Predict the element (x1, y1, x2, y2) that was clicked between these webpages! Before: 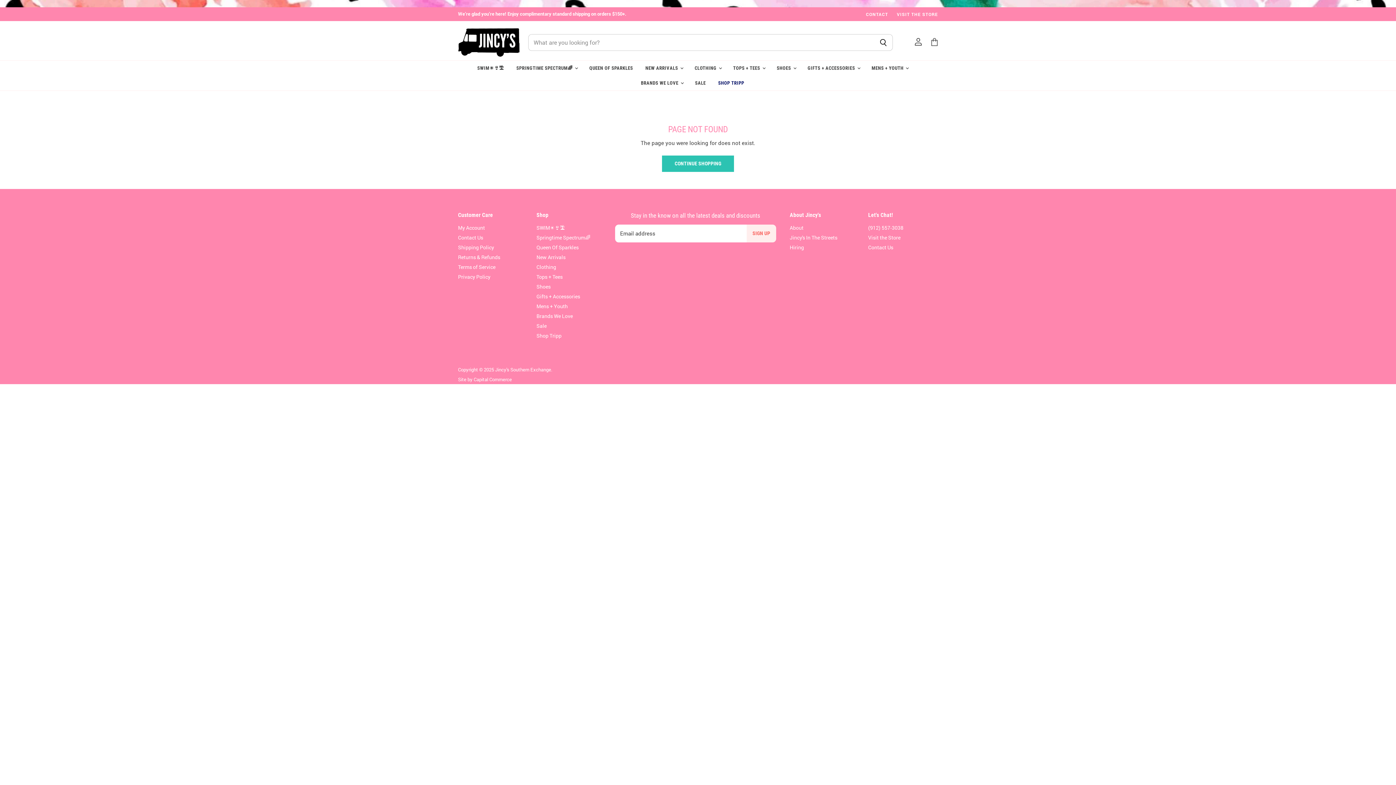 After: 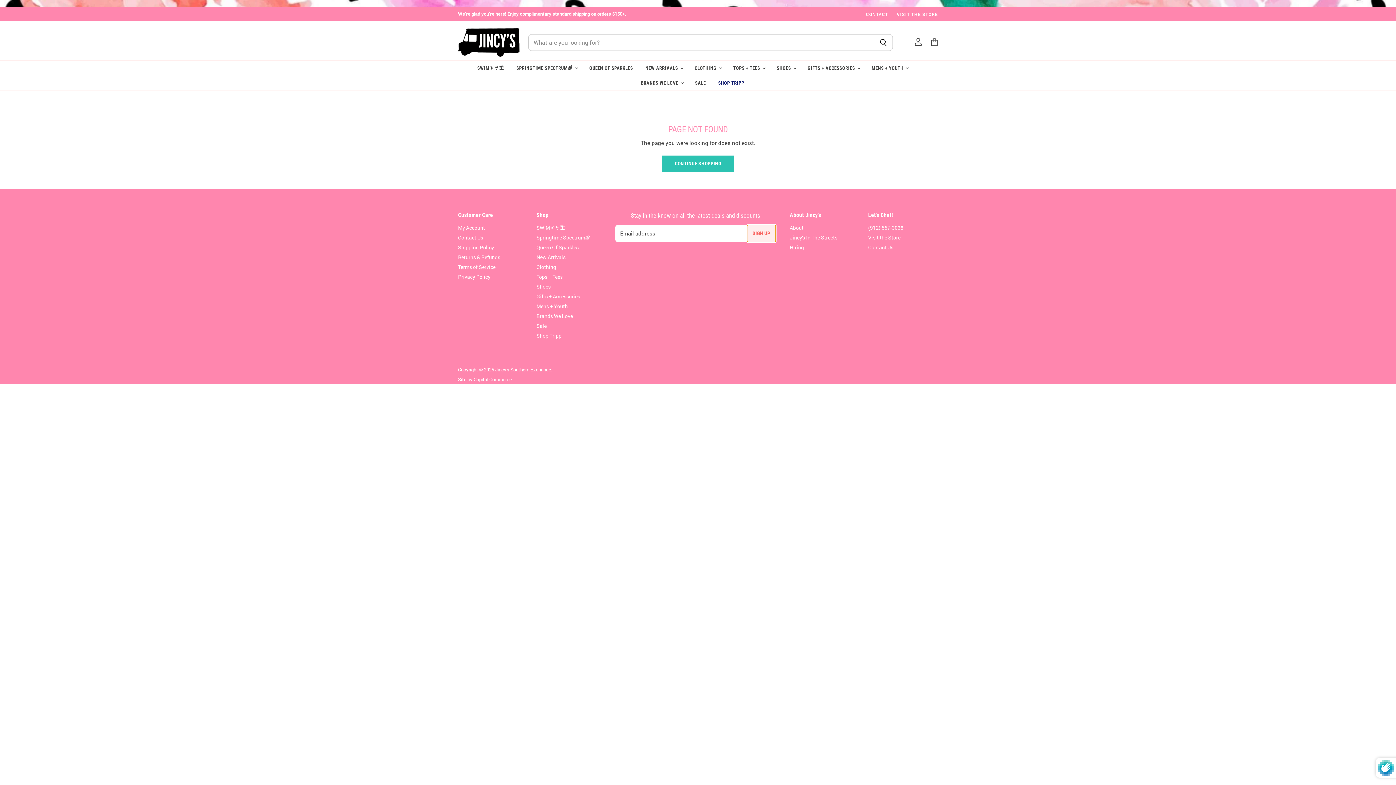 Action: label: SIGN UP bbox: (746, 224, 776, 242)